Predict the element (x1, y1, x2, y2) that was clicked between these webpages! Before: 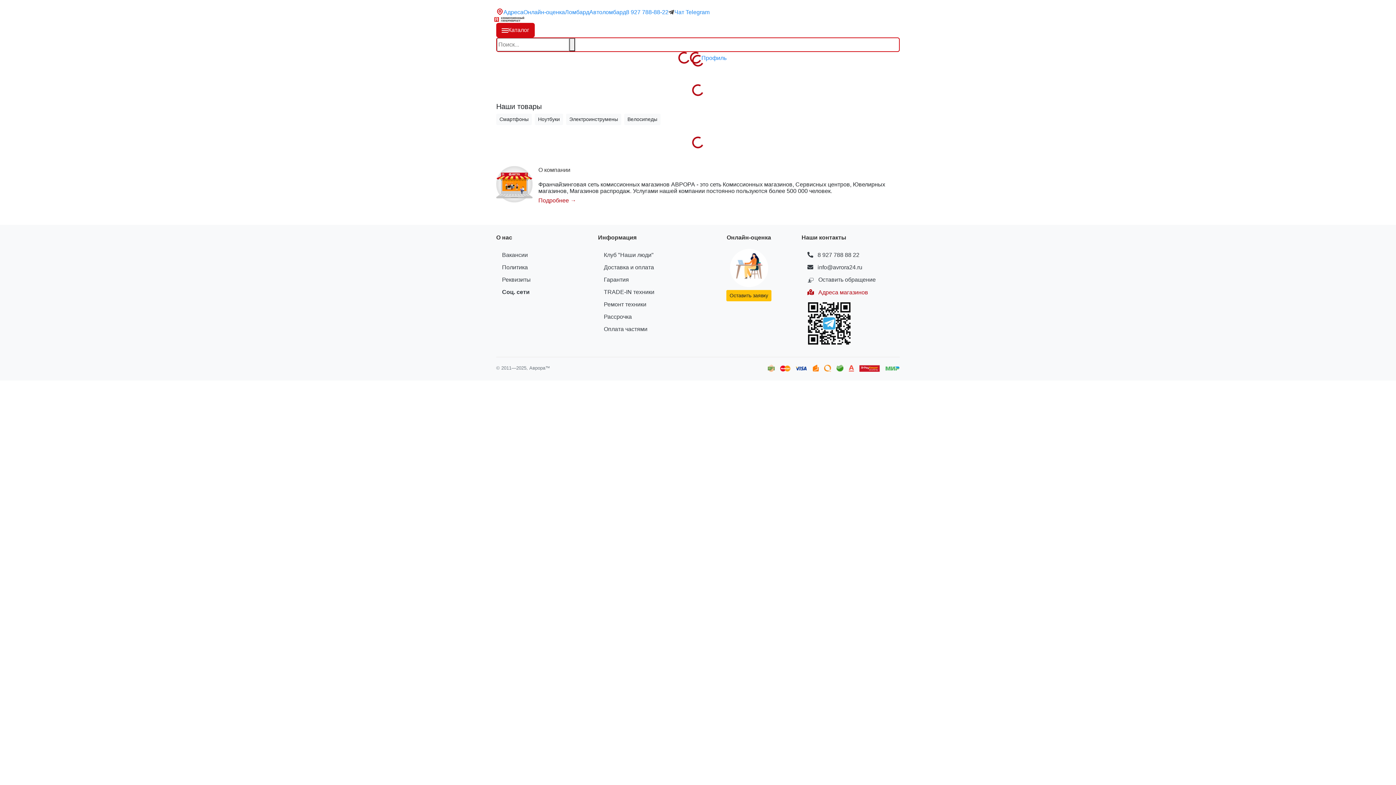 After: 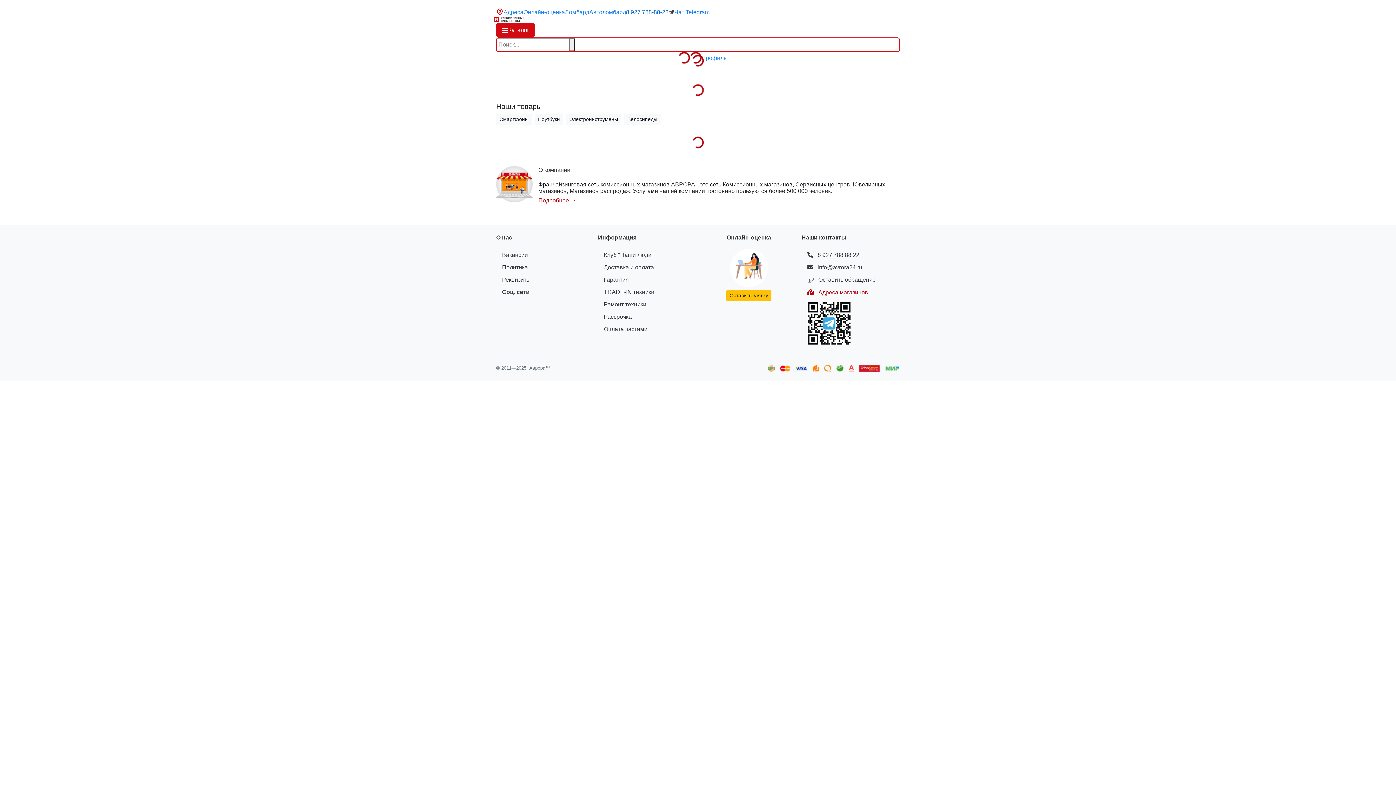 Action: bbox: (626, 9, 668, 15) label: 8 927 788-88-22